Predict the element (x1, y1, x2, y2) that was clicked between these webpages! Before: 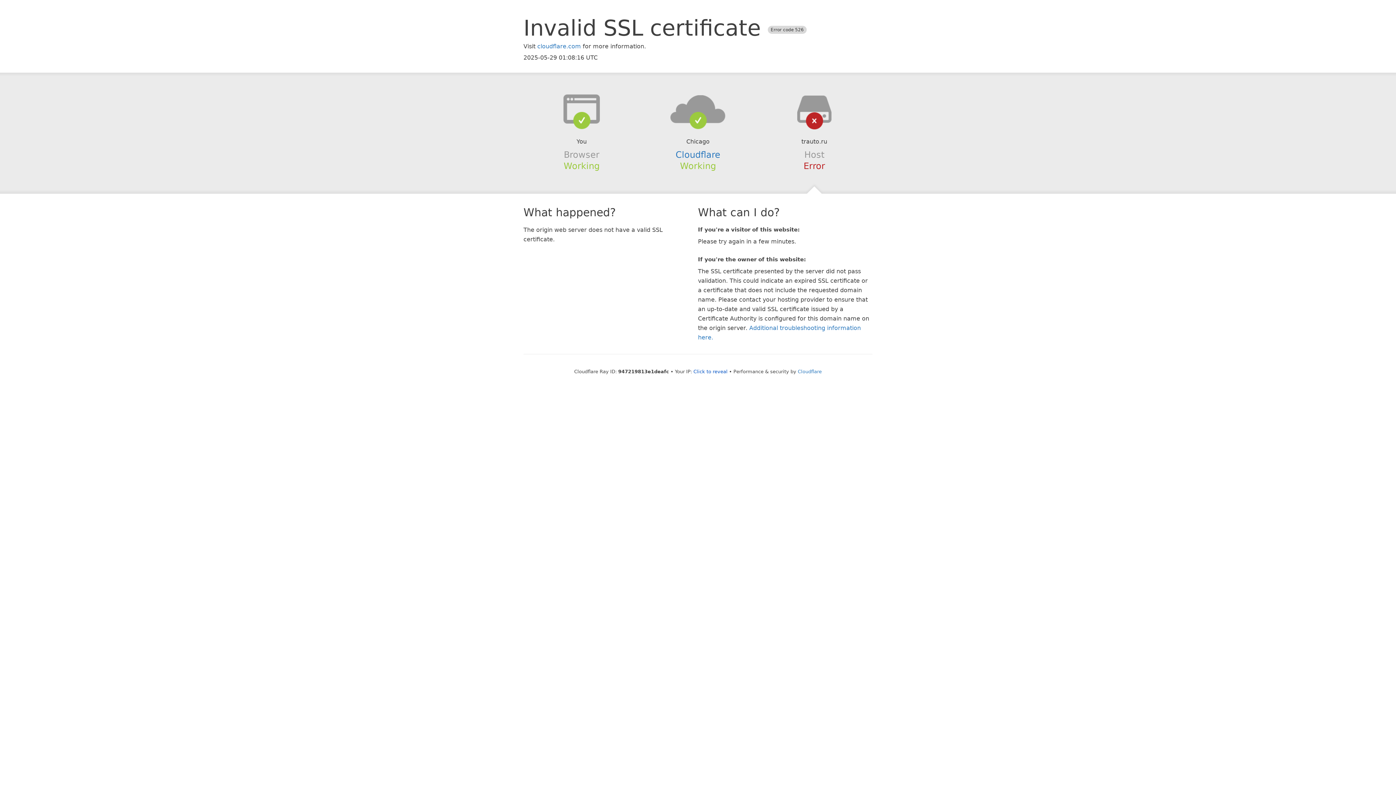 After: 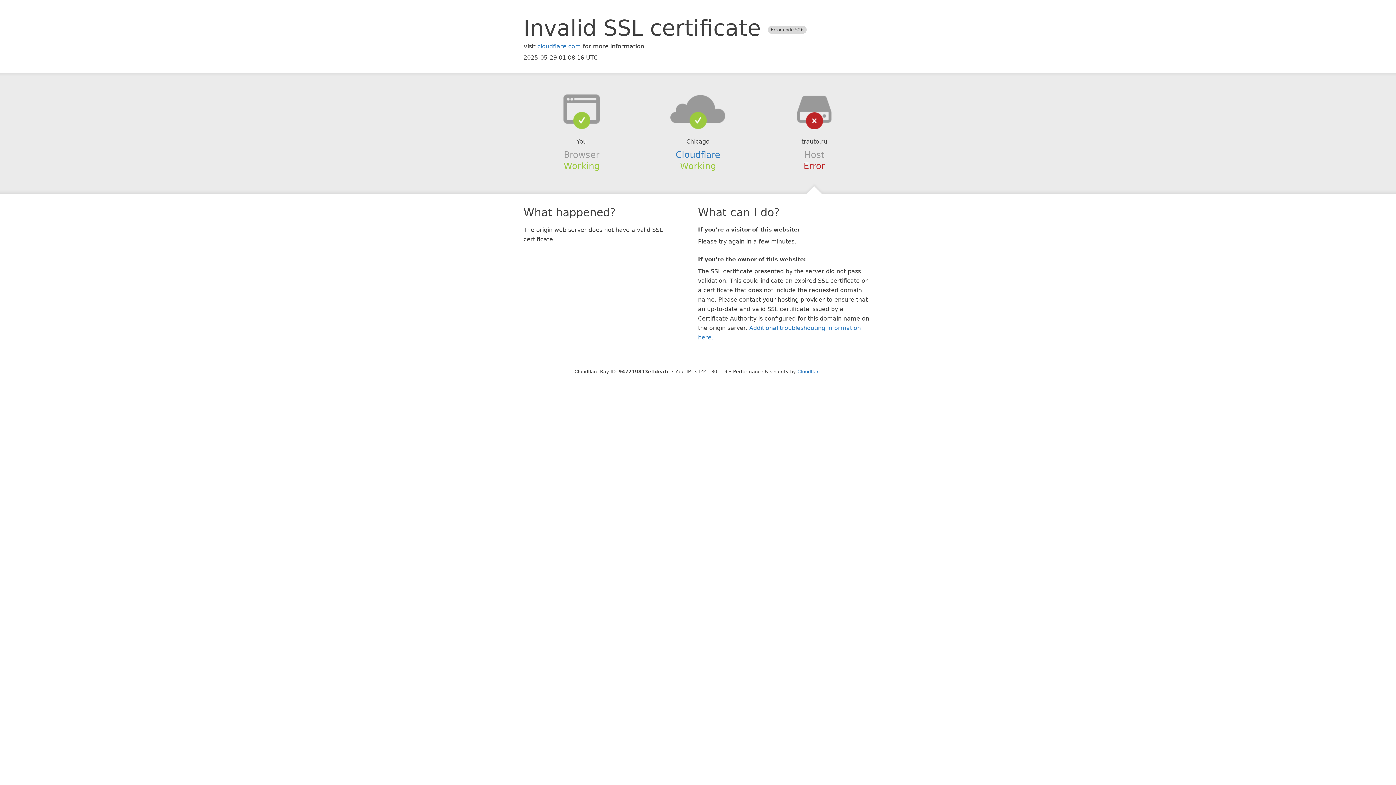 Action: label: Click to reveal bbox: (693, 368, 727, 374)